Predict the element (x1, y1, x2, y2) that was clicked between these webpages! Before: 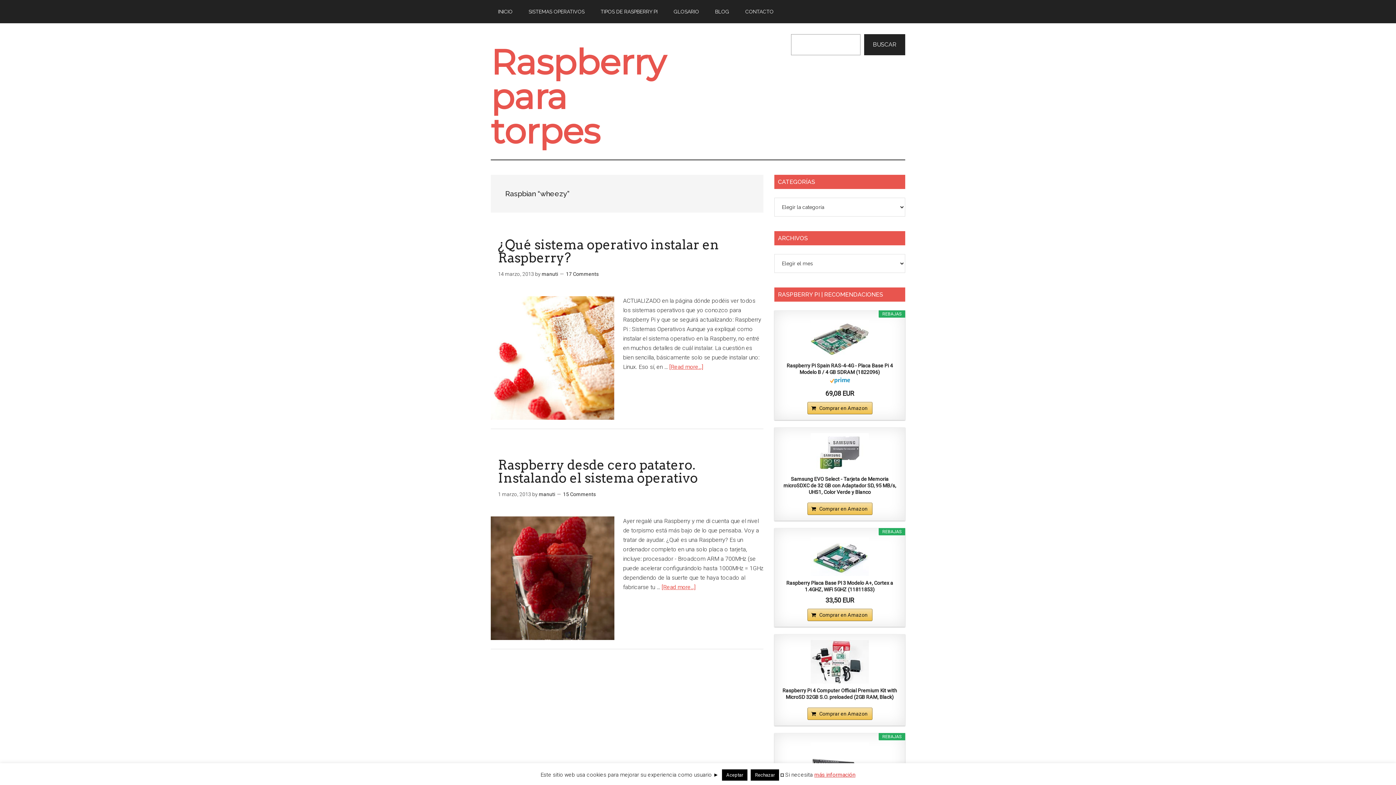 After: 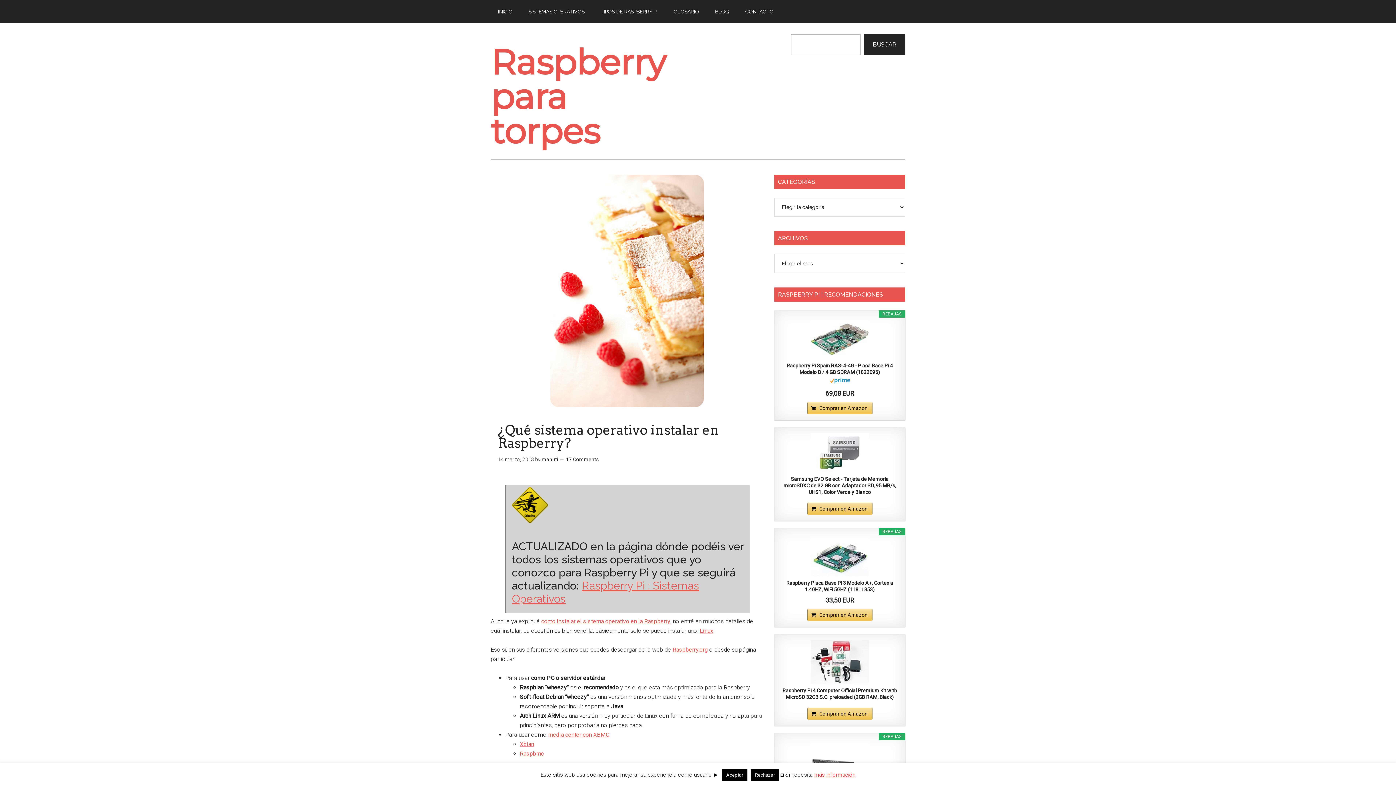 Action: label: [Read more...]
about ¿Qué sistema operativo instalar en Raspberry? bbox: (669, 363, 703, 370)